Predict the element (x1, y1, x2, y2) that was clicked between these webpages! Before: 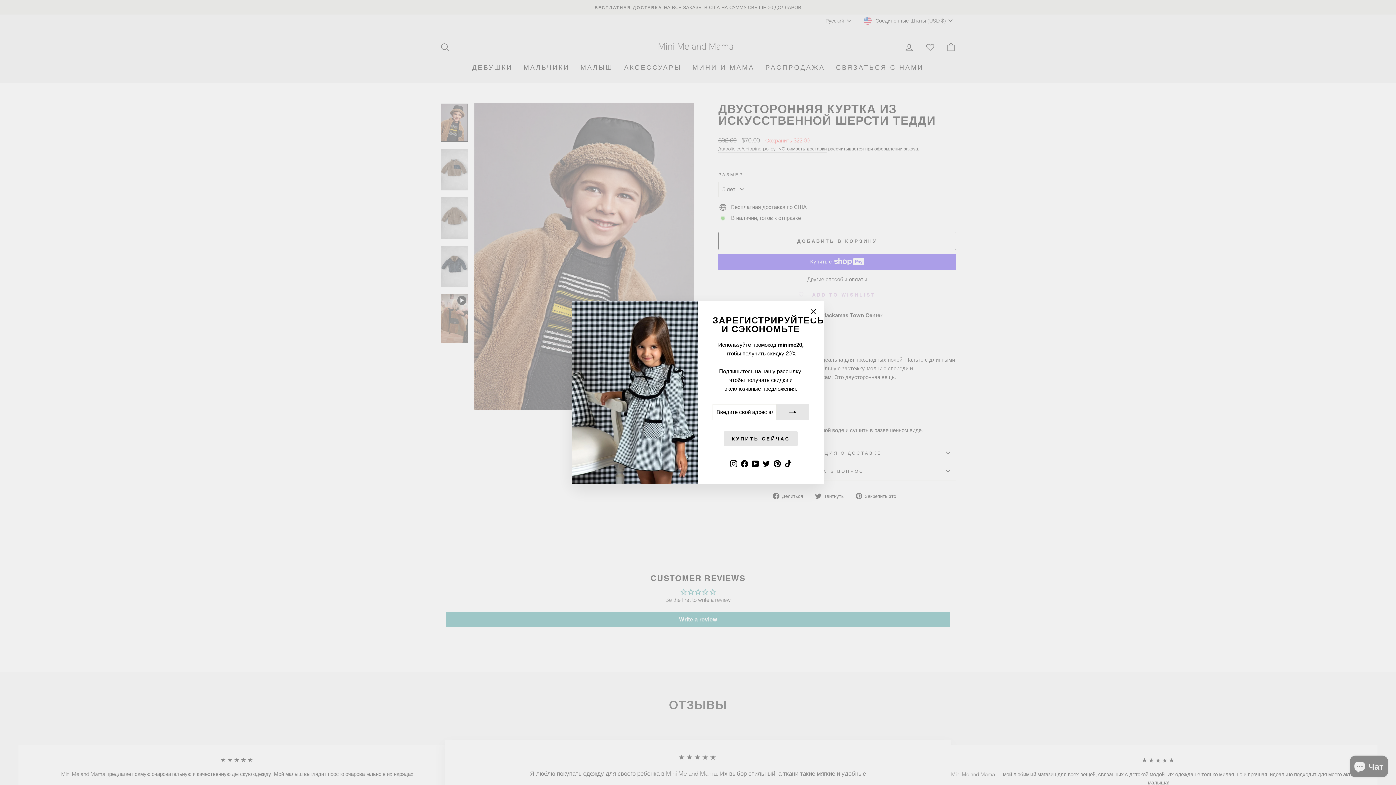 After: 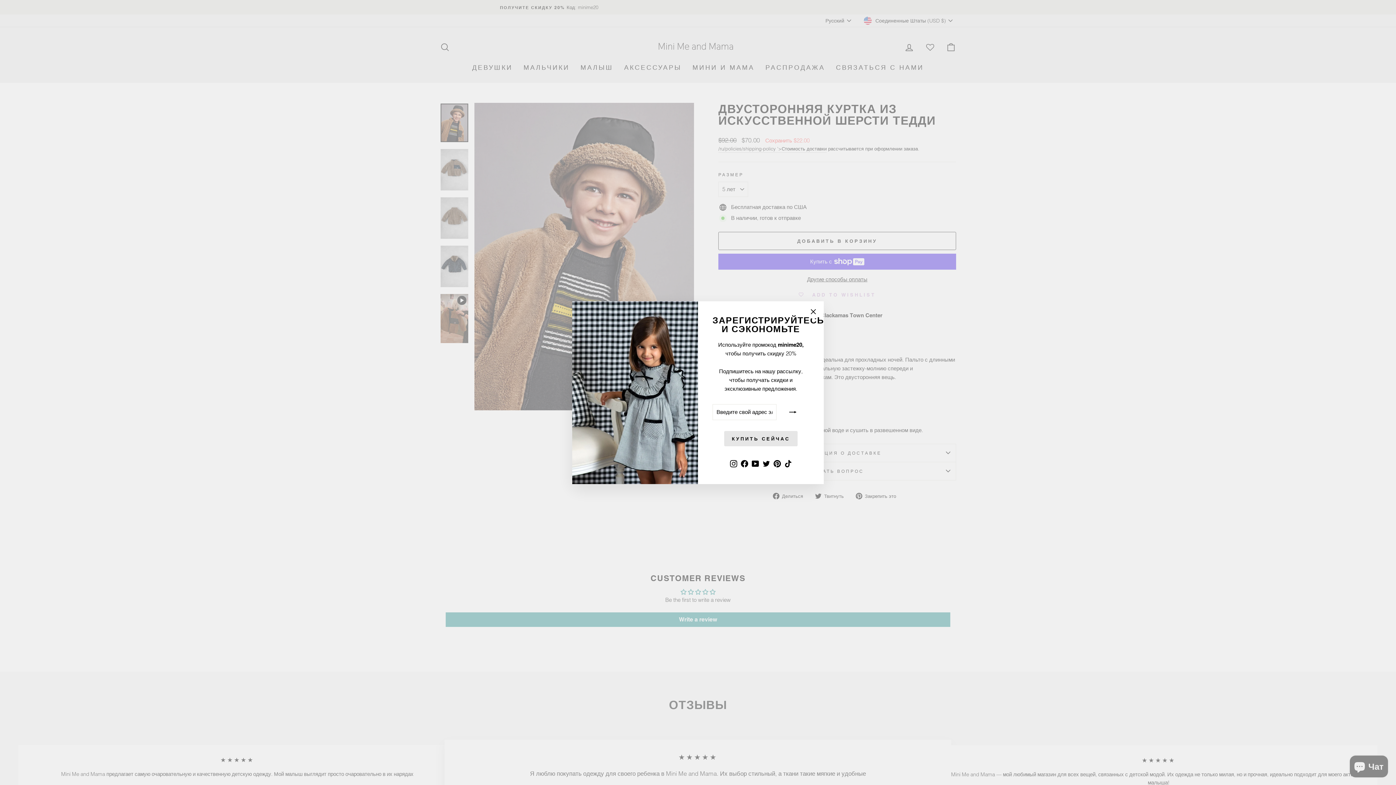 Action: bbox: (776, 404, 809, 420)